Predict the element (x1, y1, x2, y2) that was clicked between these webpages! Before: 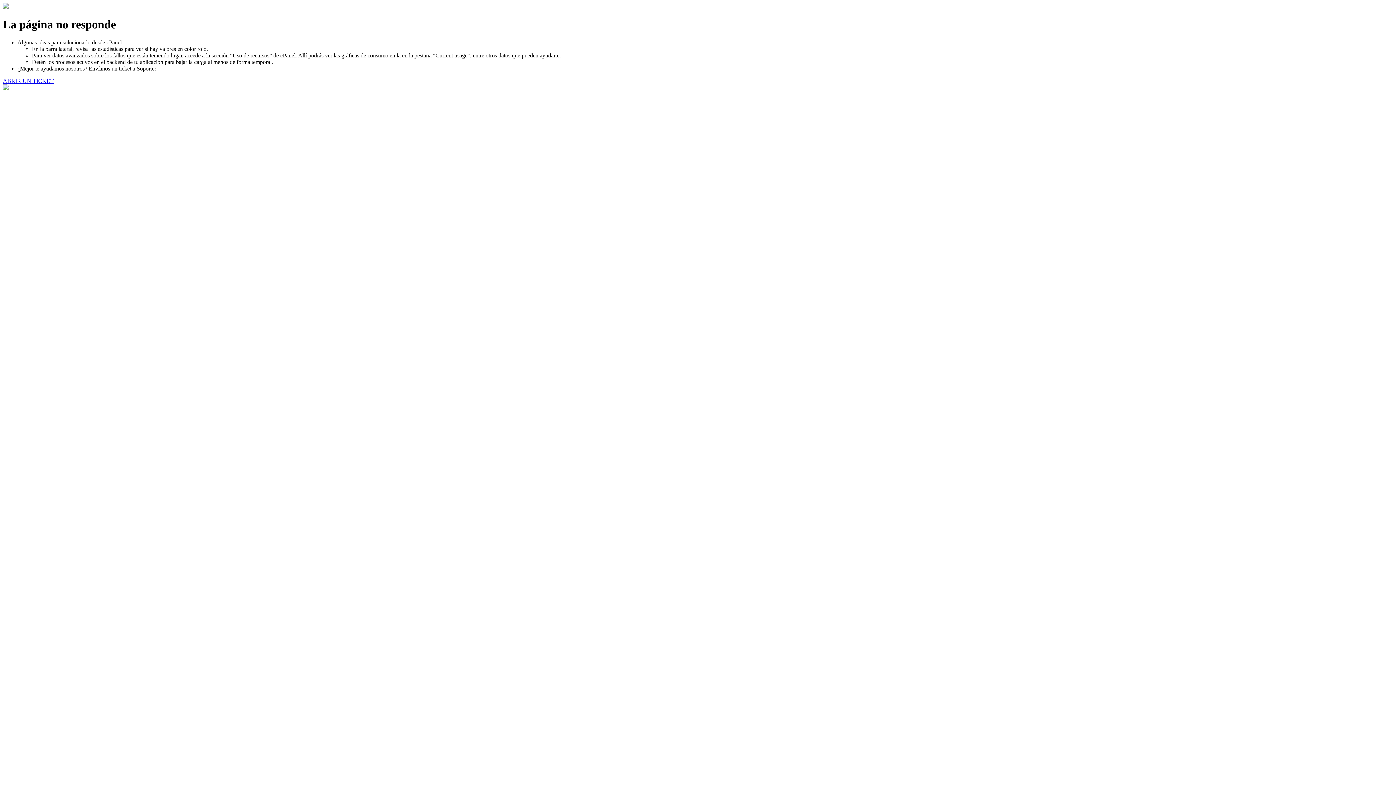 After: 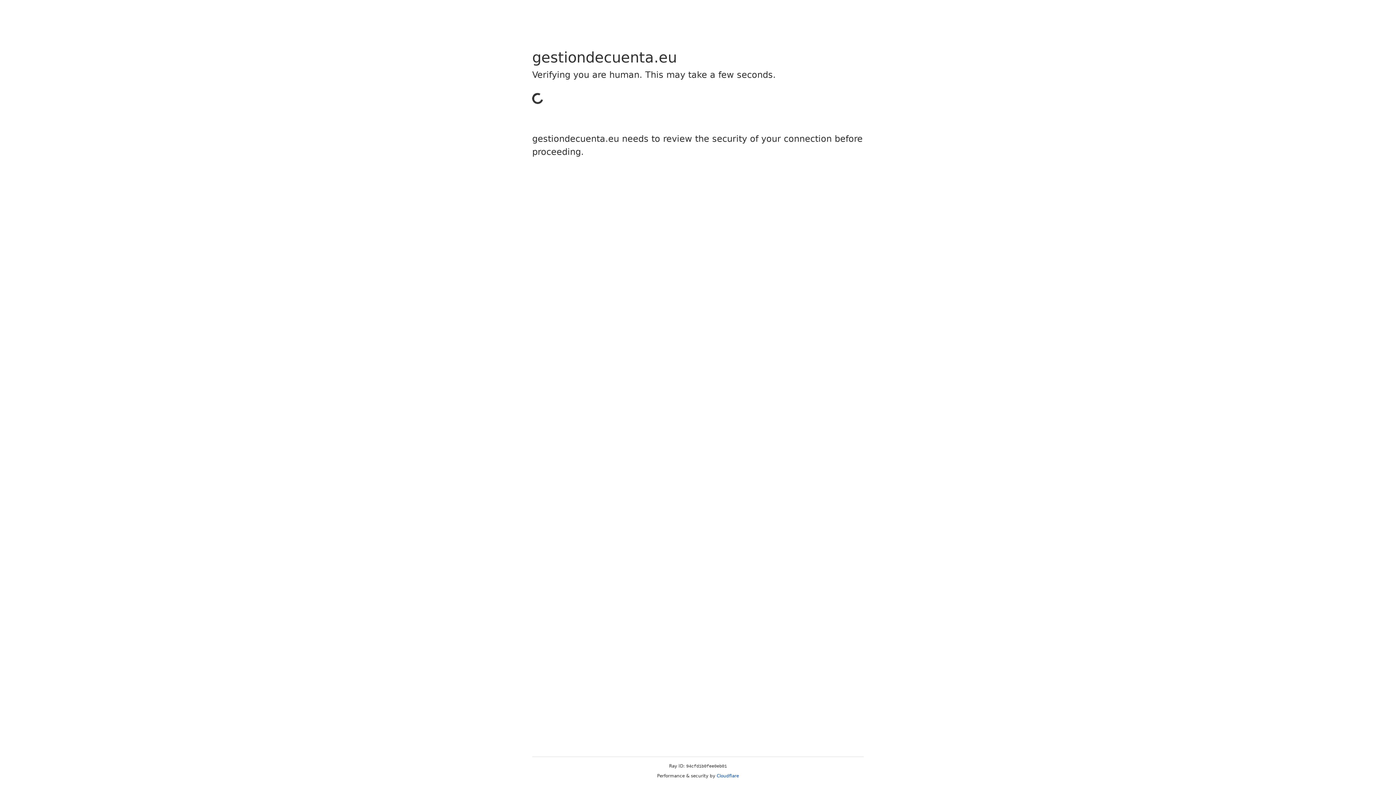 Action: bbox: (2, 77, 53, 83) label: ABRIR UN TICKET